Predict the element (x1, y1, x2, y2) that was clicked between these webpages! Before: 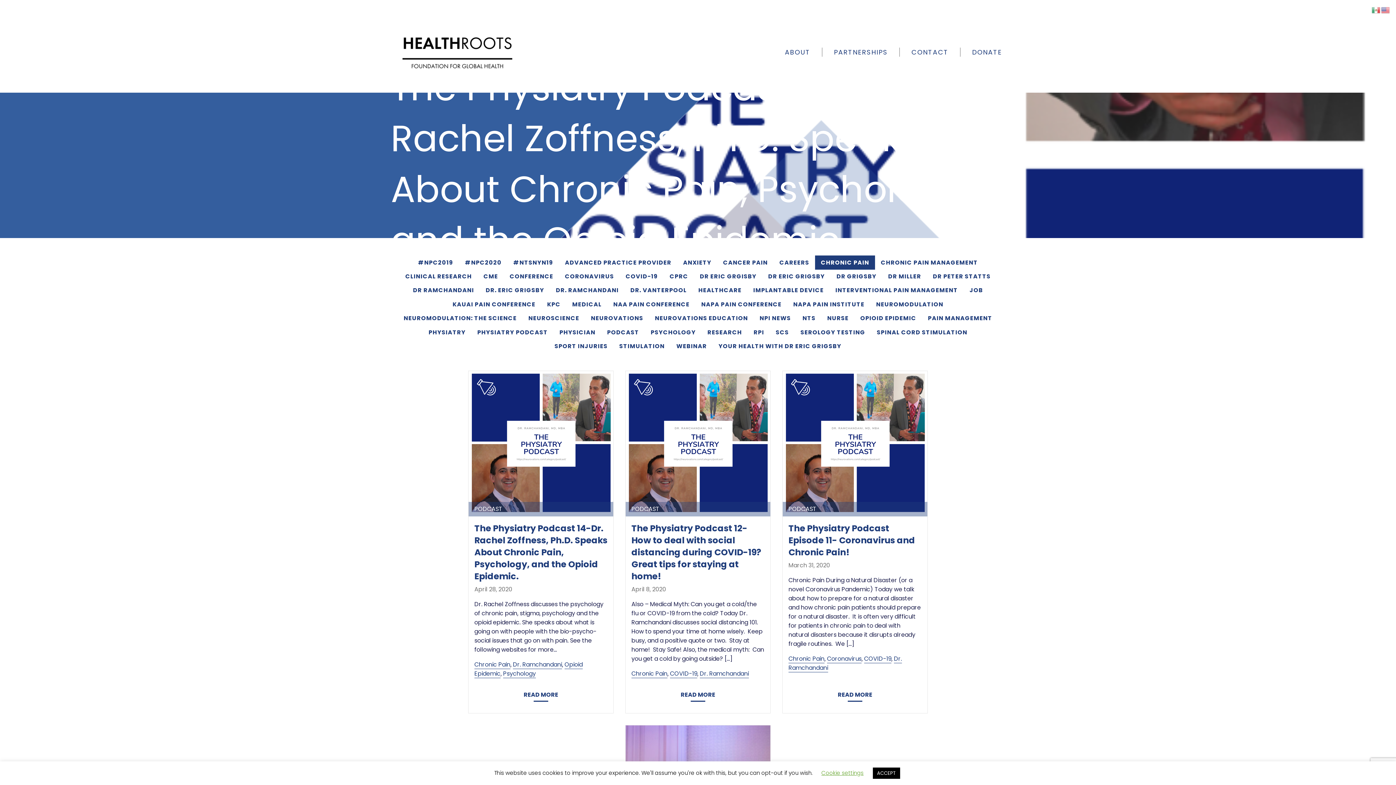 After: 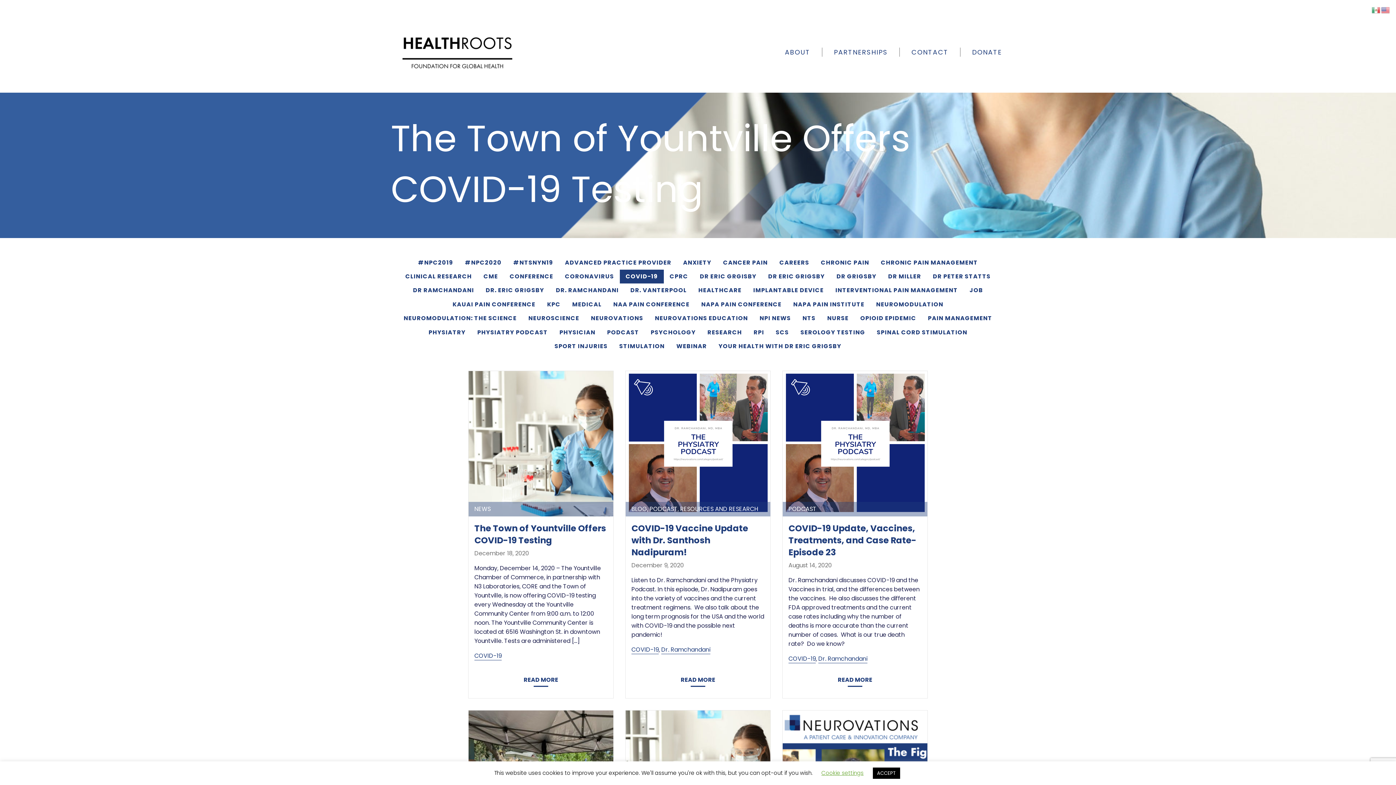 Action: label: COVID-19 bbox: (864, 654, 891, 663)